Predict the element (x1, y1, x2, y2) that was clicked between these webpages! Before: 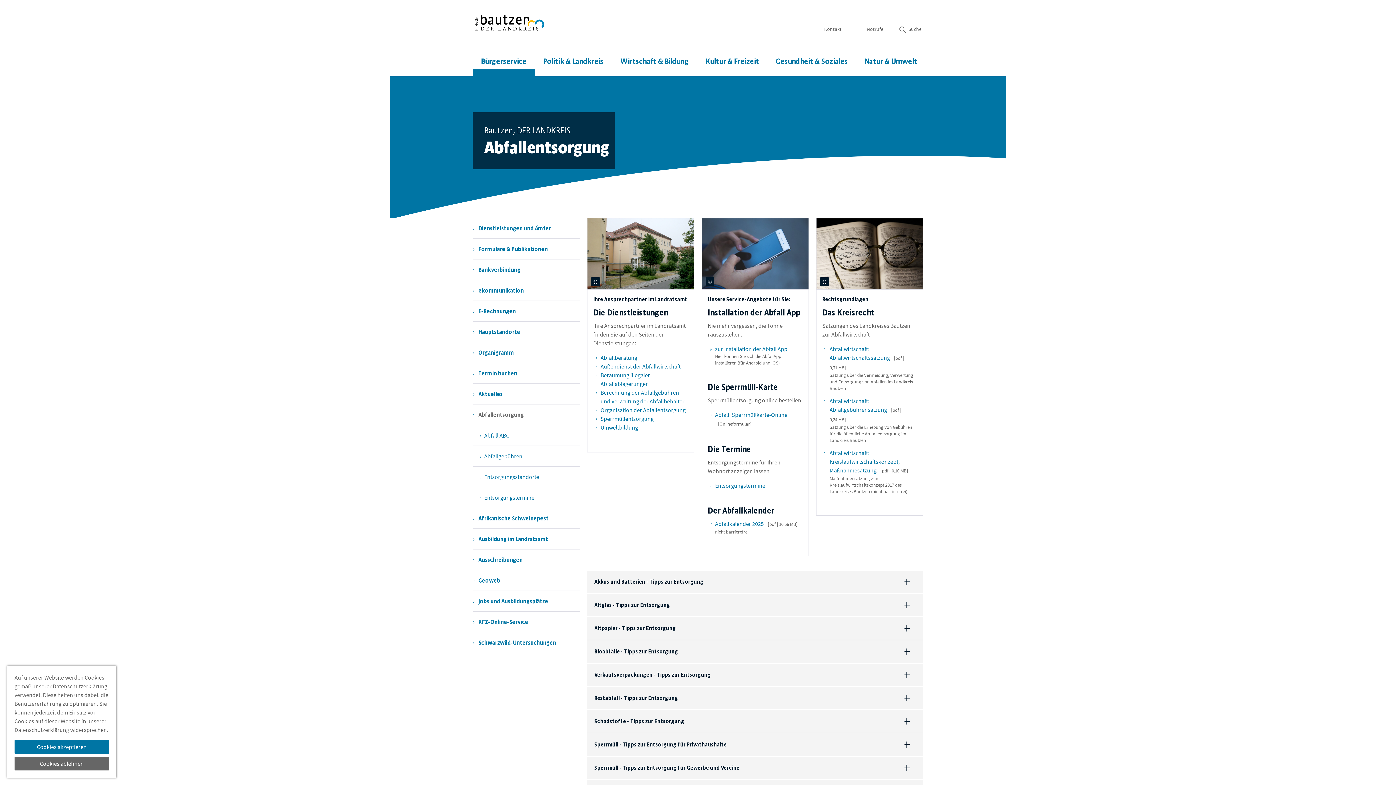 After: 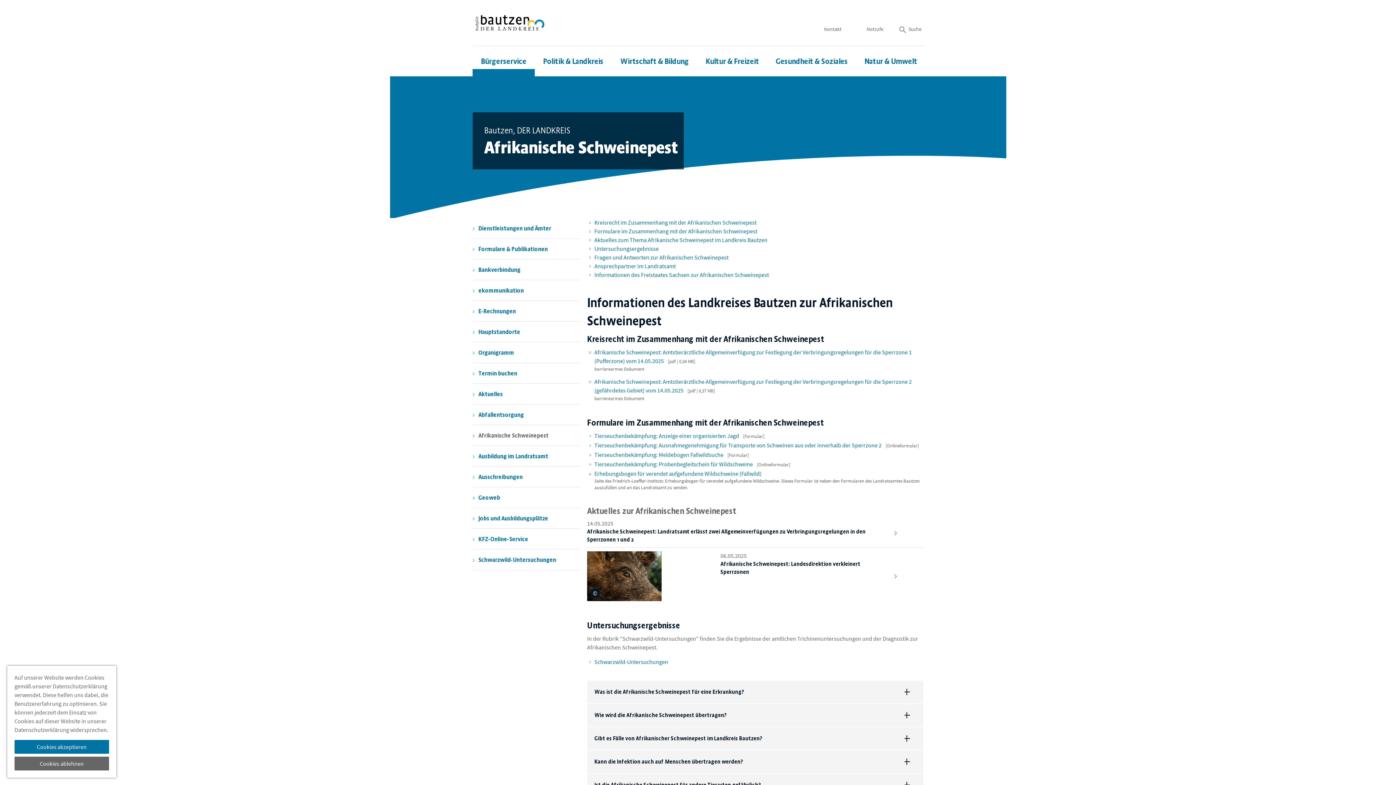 Action: label: Afrikanische Schweinepest bbox: (472, 508, 580, 529)